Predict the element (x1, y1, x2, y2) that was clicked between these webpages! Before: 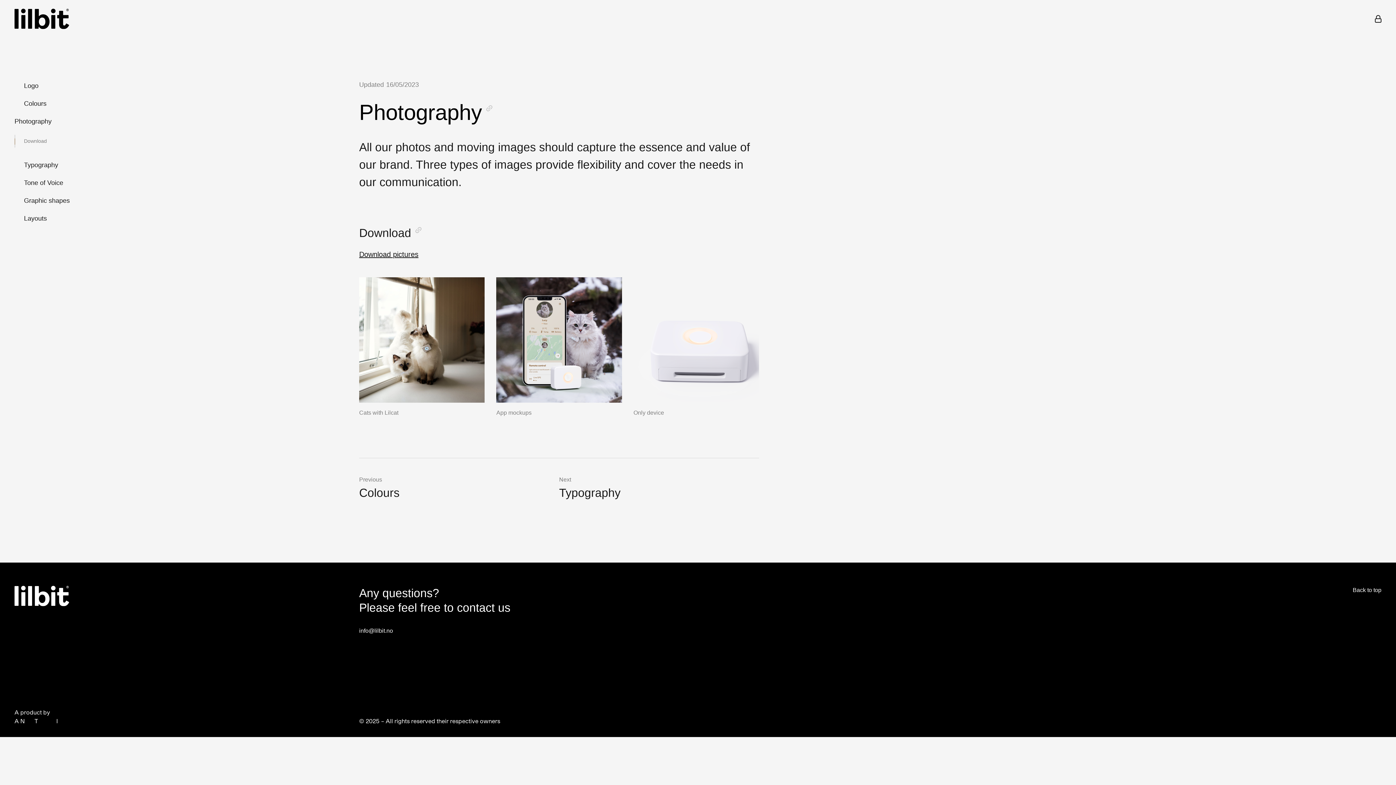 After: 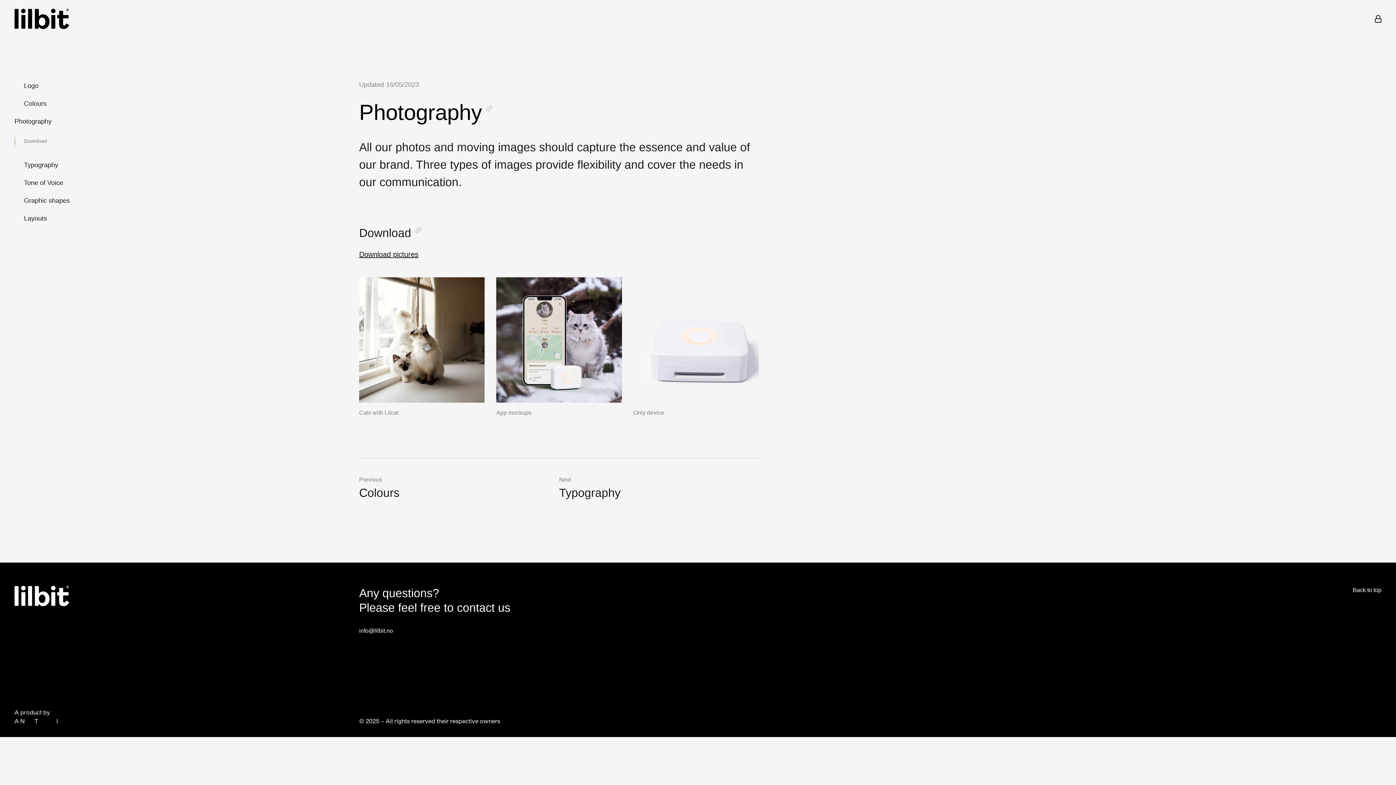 Action: bbox: (1375, 15, 1381, 22)